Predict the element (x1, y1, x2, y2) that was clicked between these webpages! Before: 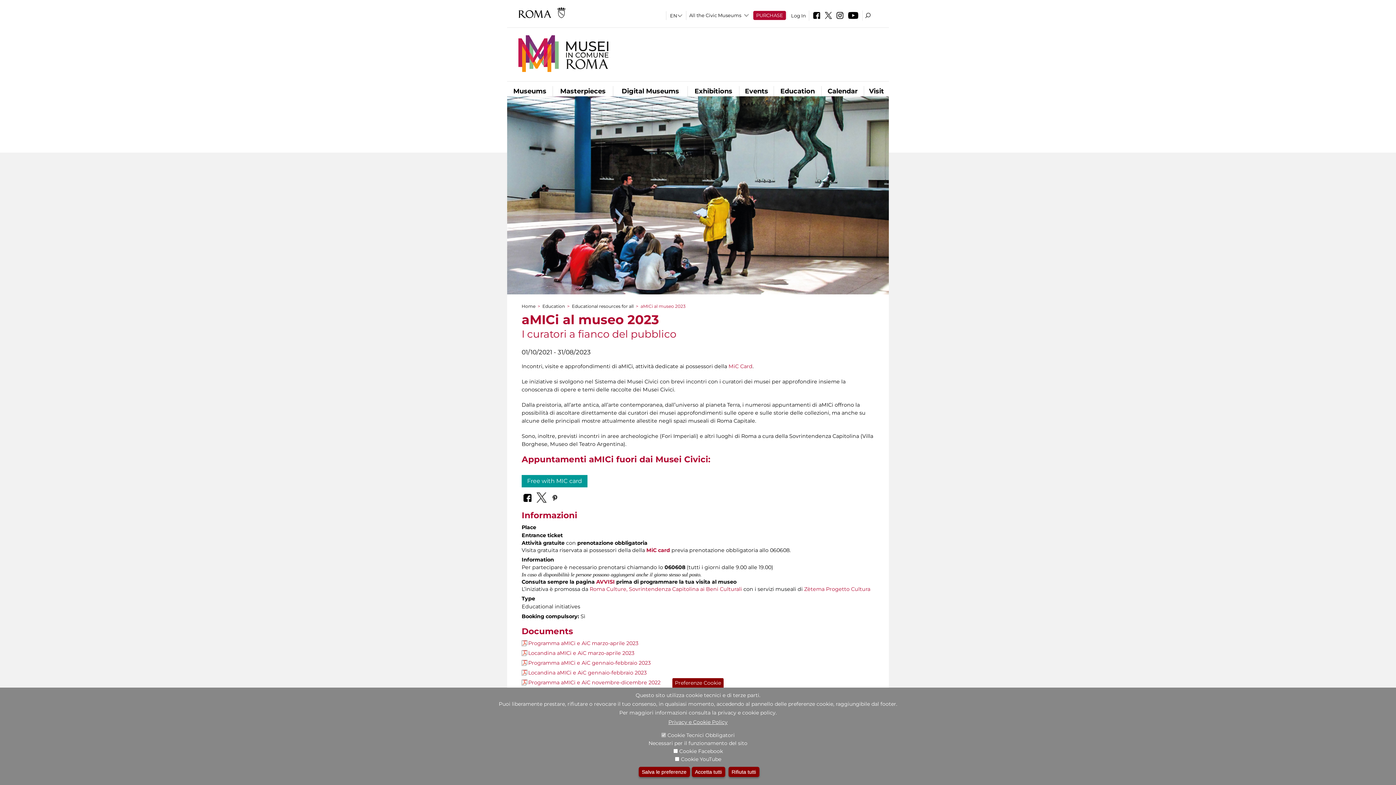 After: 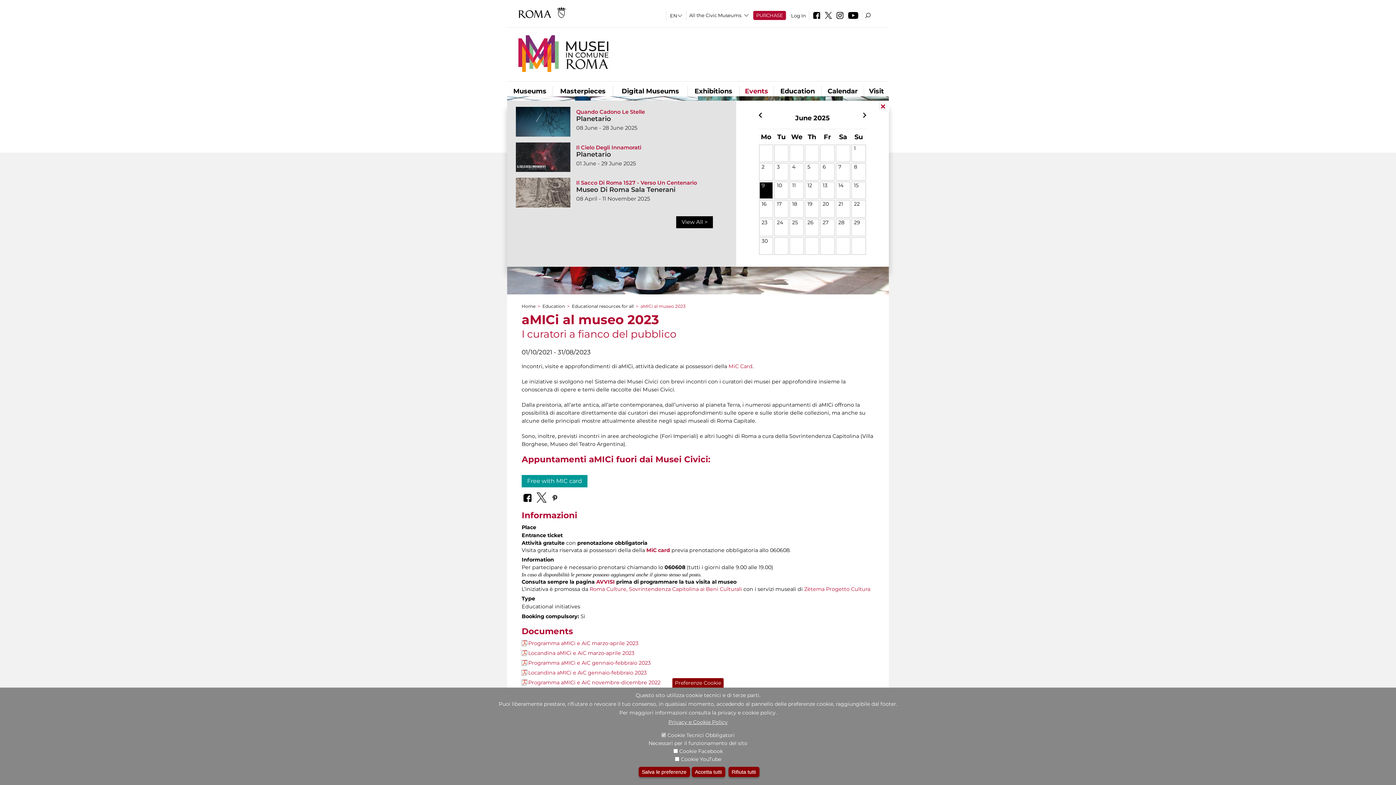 Action: label: Events bbox: (739, 86, 773, 96)